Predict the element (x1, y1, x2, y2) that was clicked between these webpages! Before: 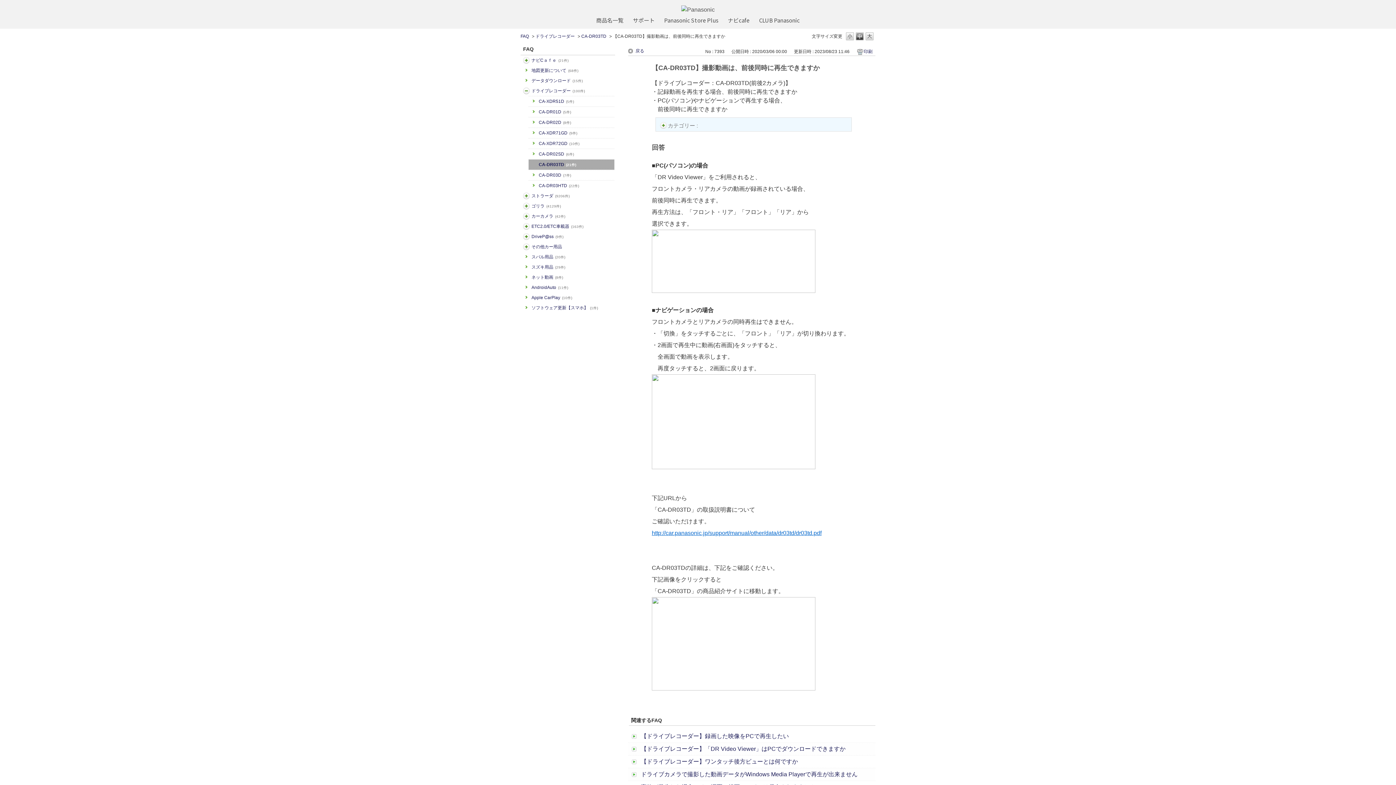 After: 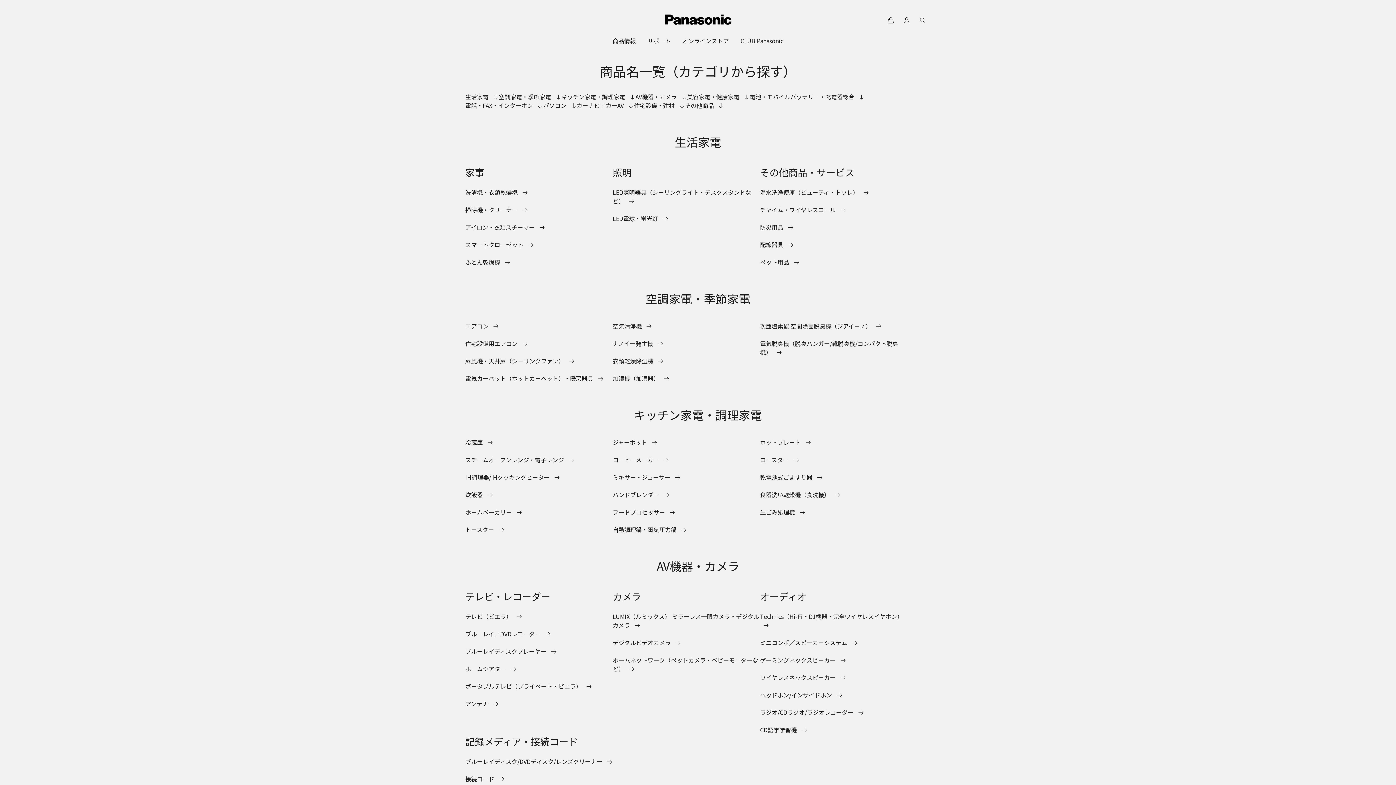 Action: bbox: (596, 16, 623, 23) label: 商品名一覧